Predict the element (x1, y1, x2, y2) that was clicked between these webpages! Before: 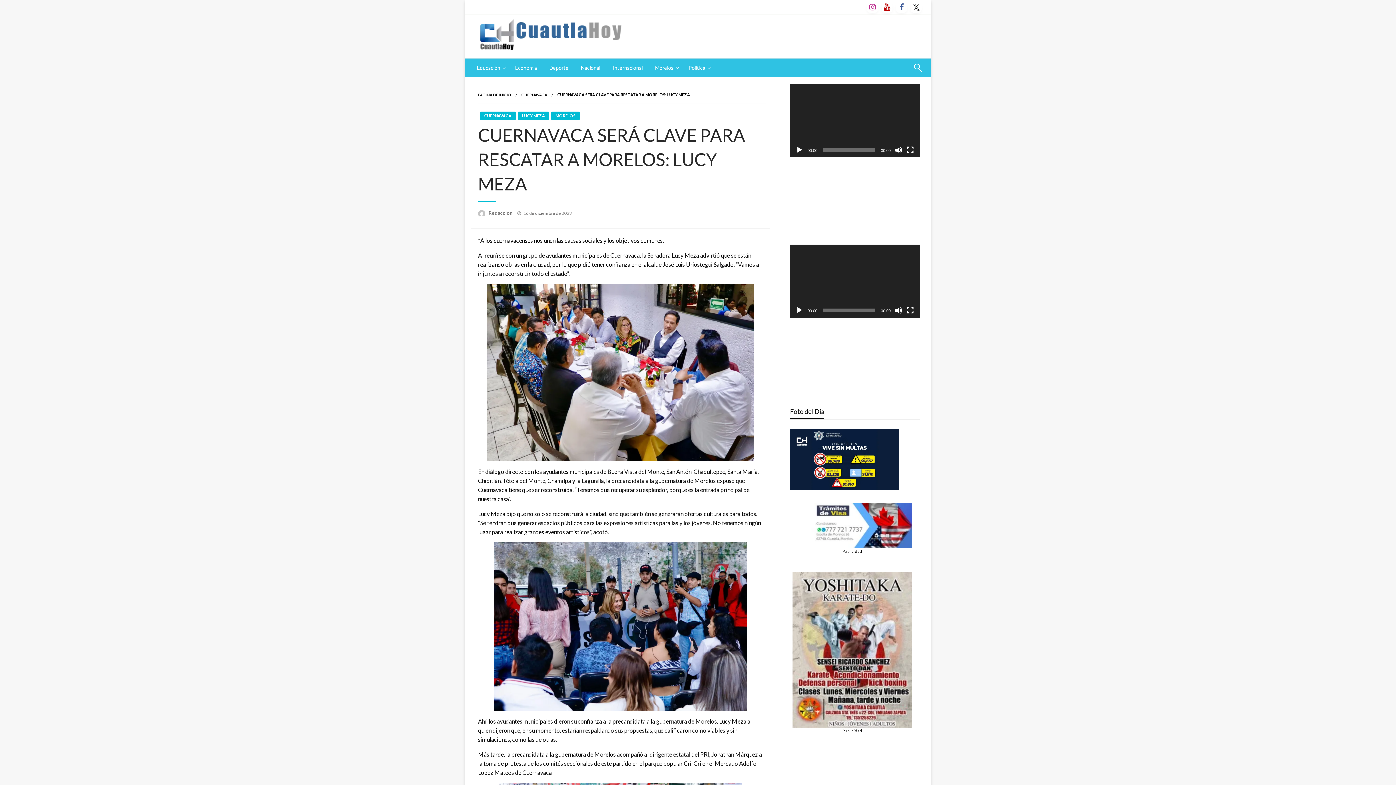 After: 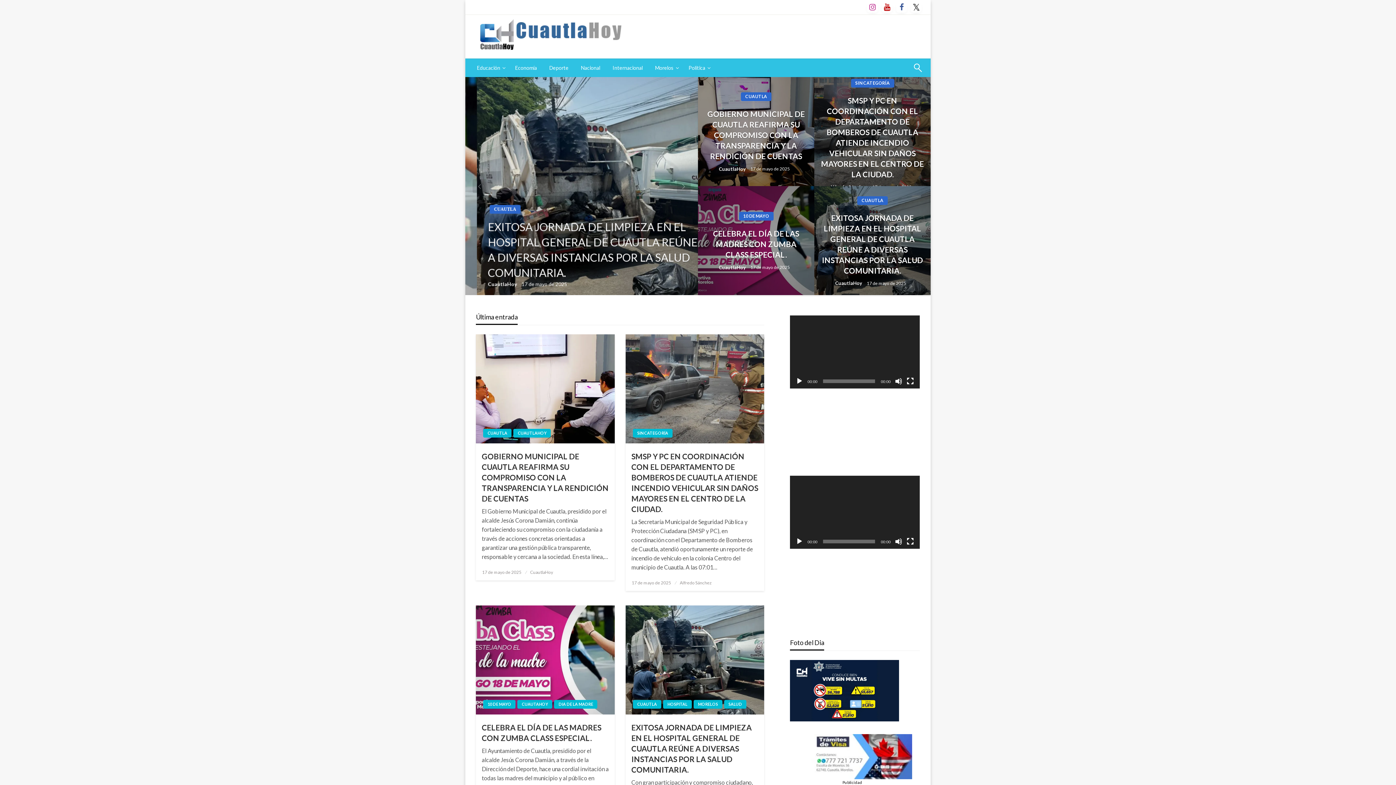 Action: bbox: (474, 26, 633, 43)